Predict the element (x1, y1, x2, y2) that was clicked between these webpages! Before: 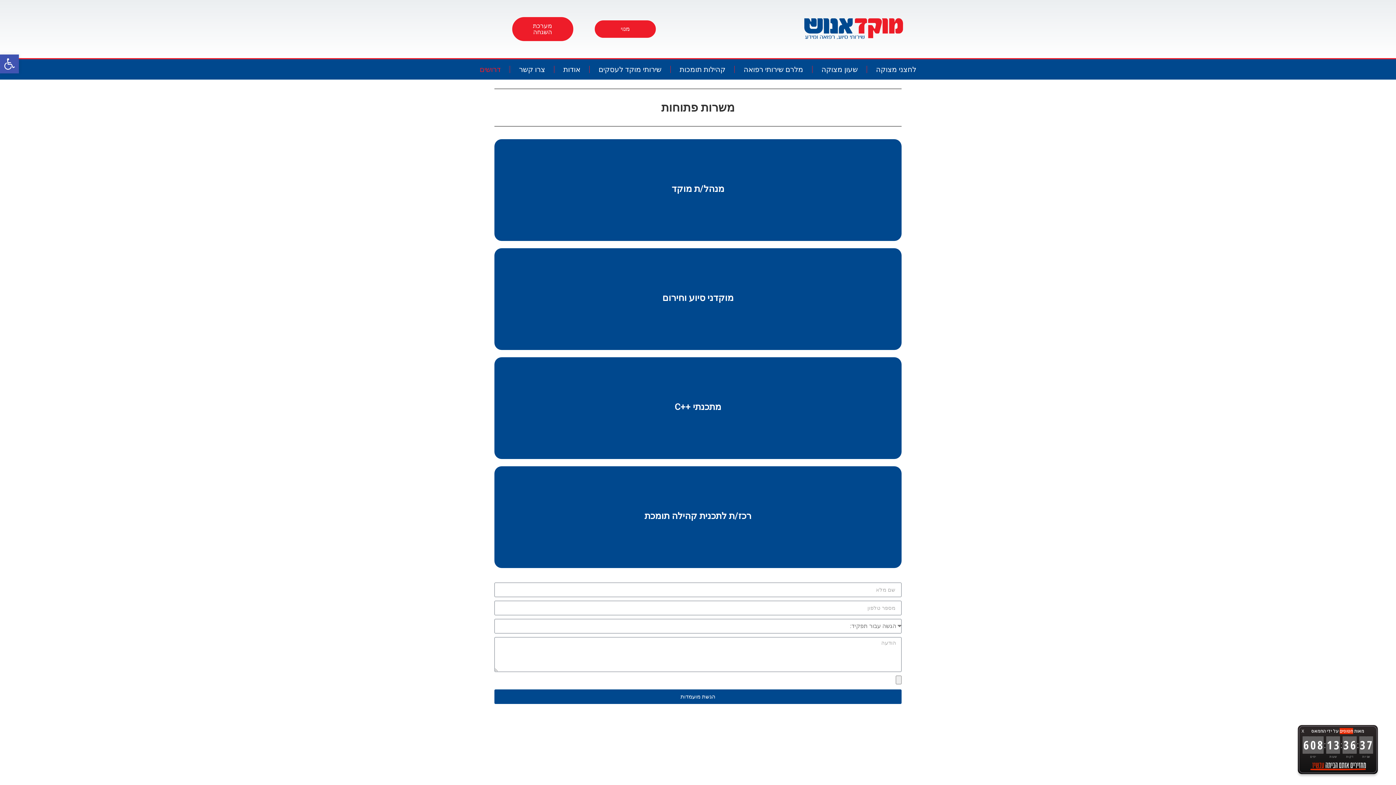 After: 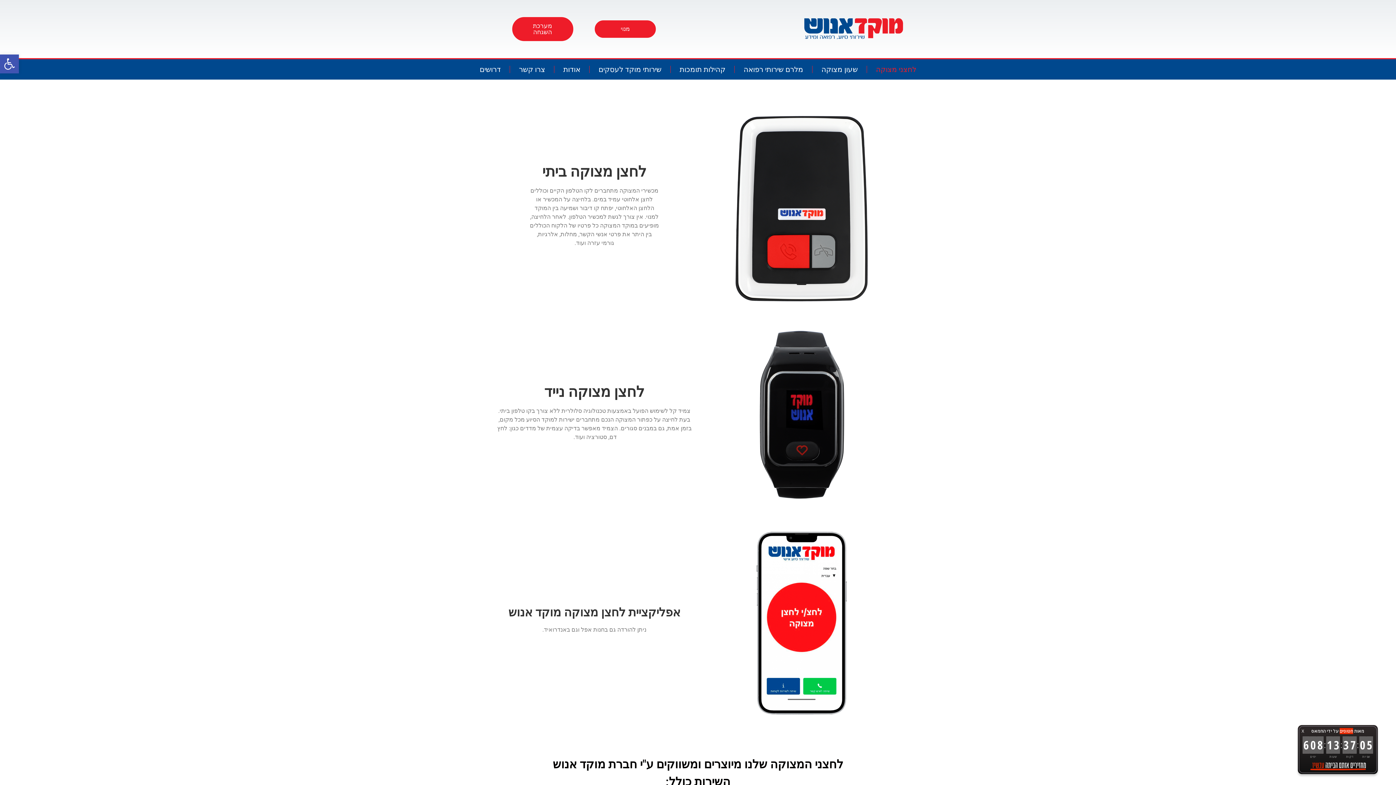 Action: label: לחצני מצוקה bbox: (868, 59, 923, 79)